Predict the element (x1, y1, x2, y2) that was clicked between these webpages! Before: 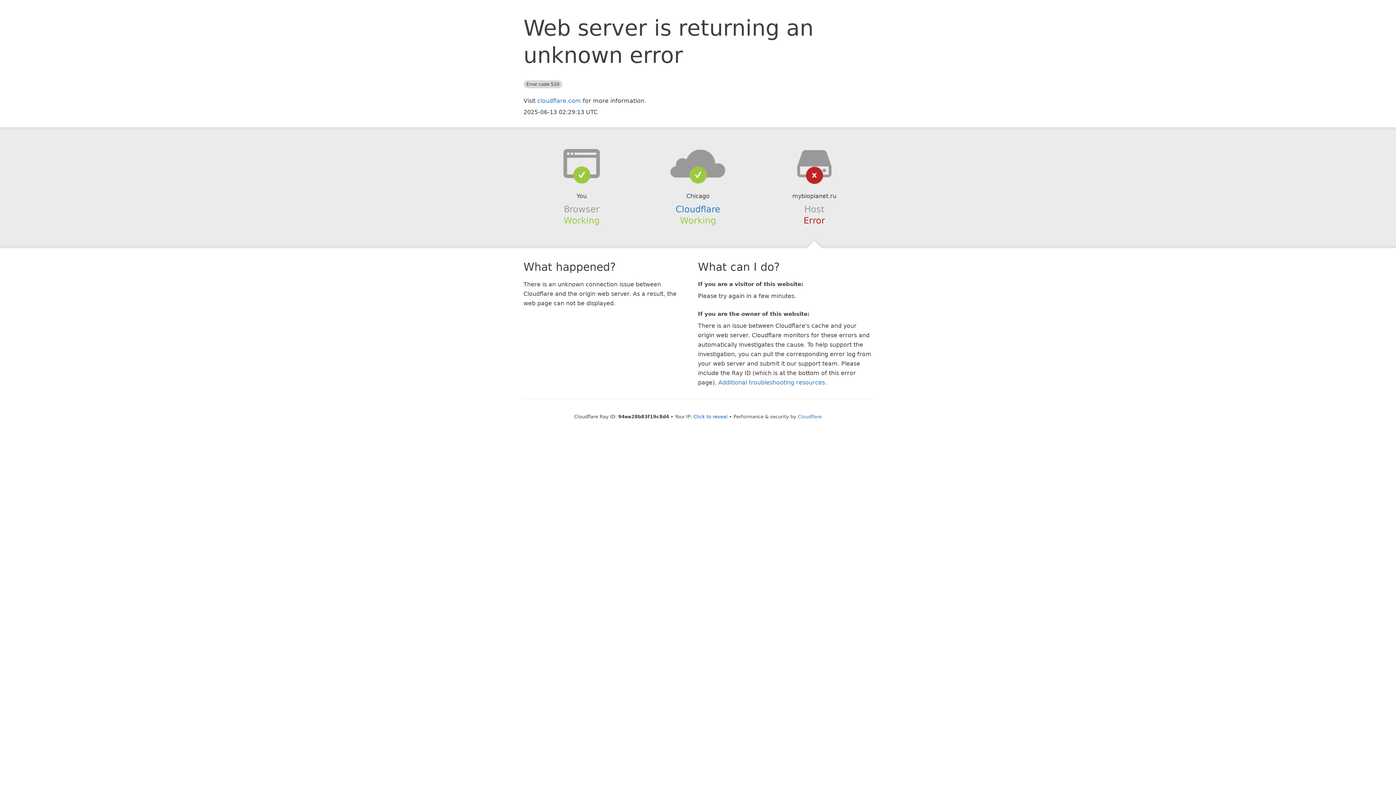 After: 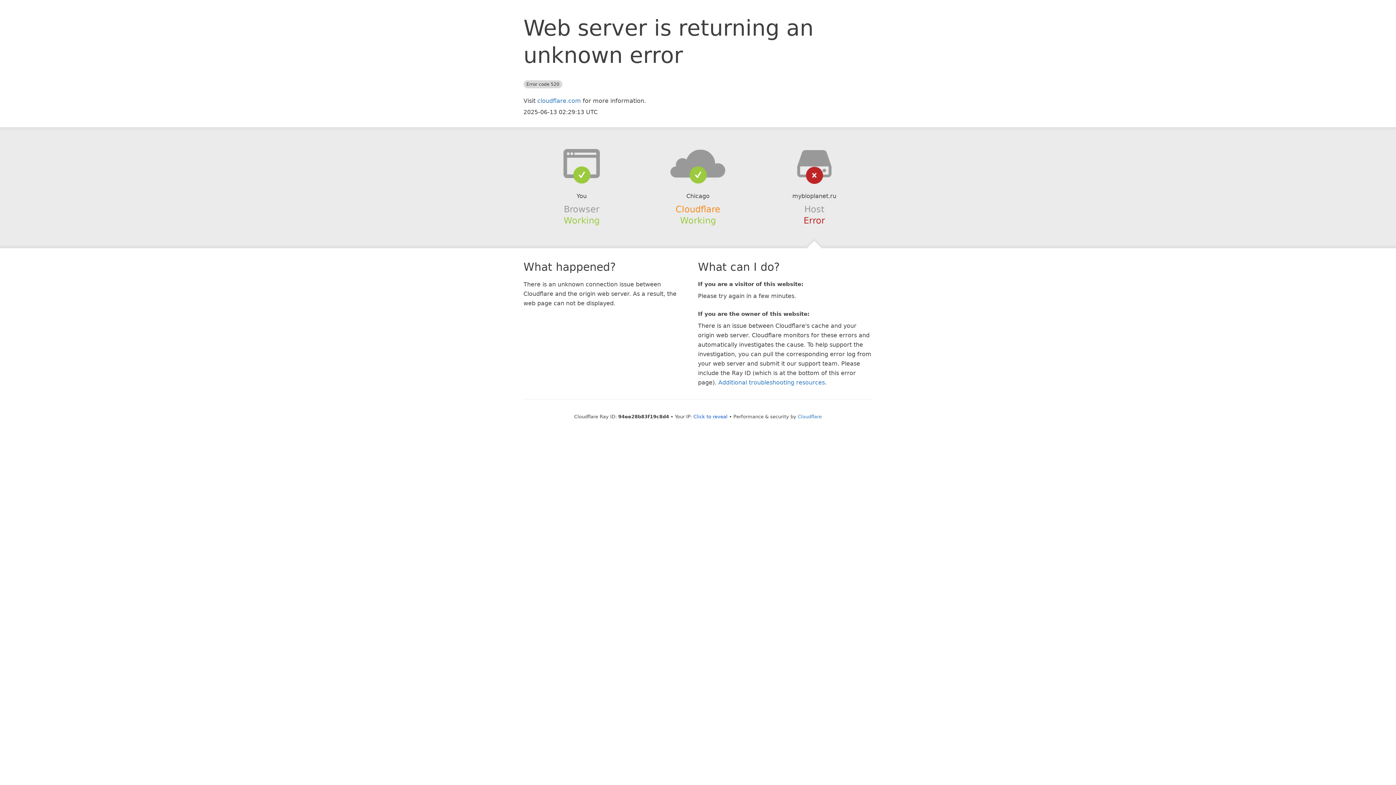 Action: label: Cloudflare bbox: (675, 204, 720, 214)